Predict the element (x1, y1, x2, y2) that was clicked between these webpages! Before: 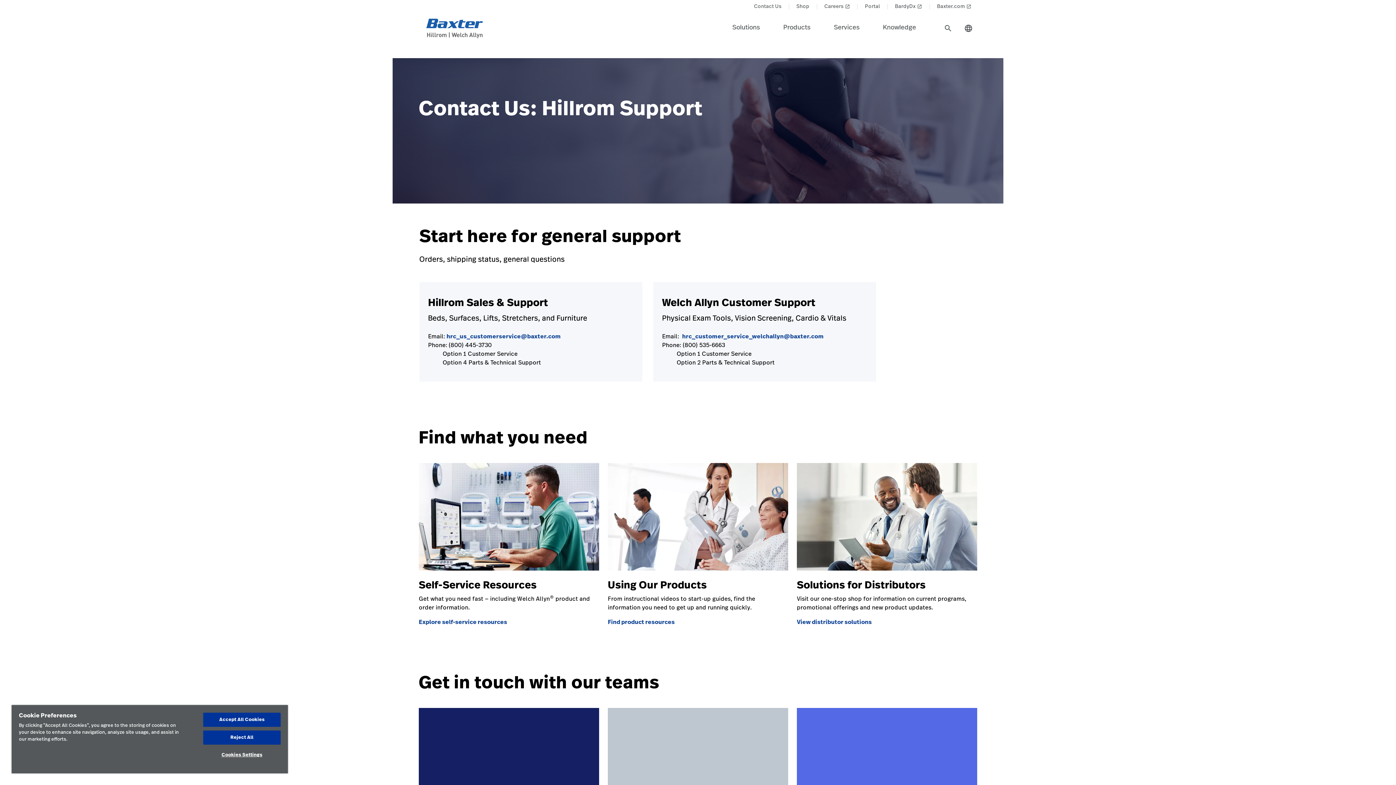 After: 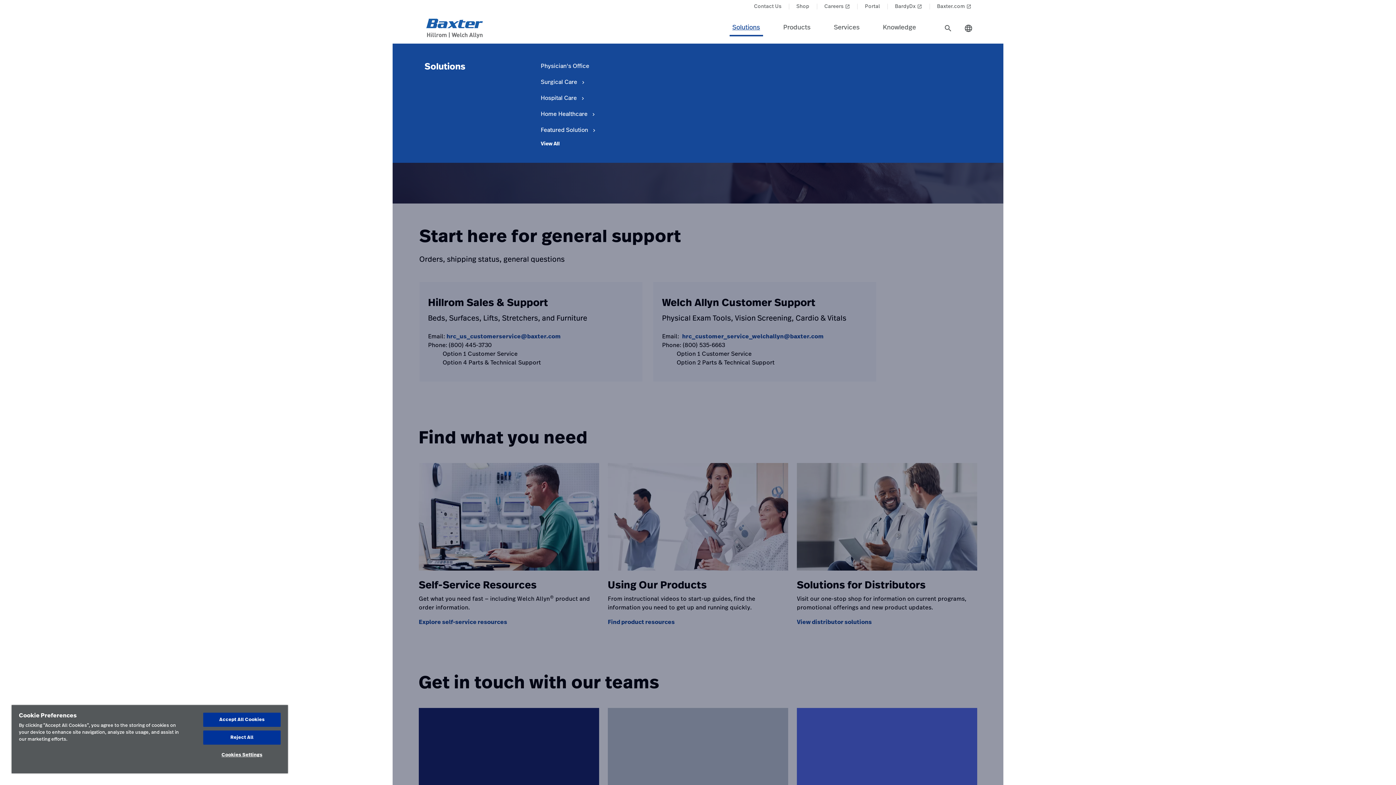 Action: bbox: (729, 20, 763, 36) label: Level one item solutions